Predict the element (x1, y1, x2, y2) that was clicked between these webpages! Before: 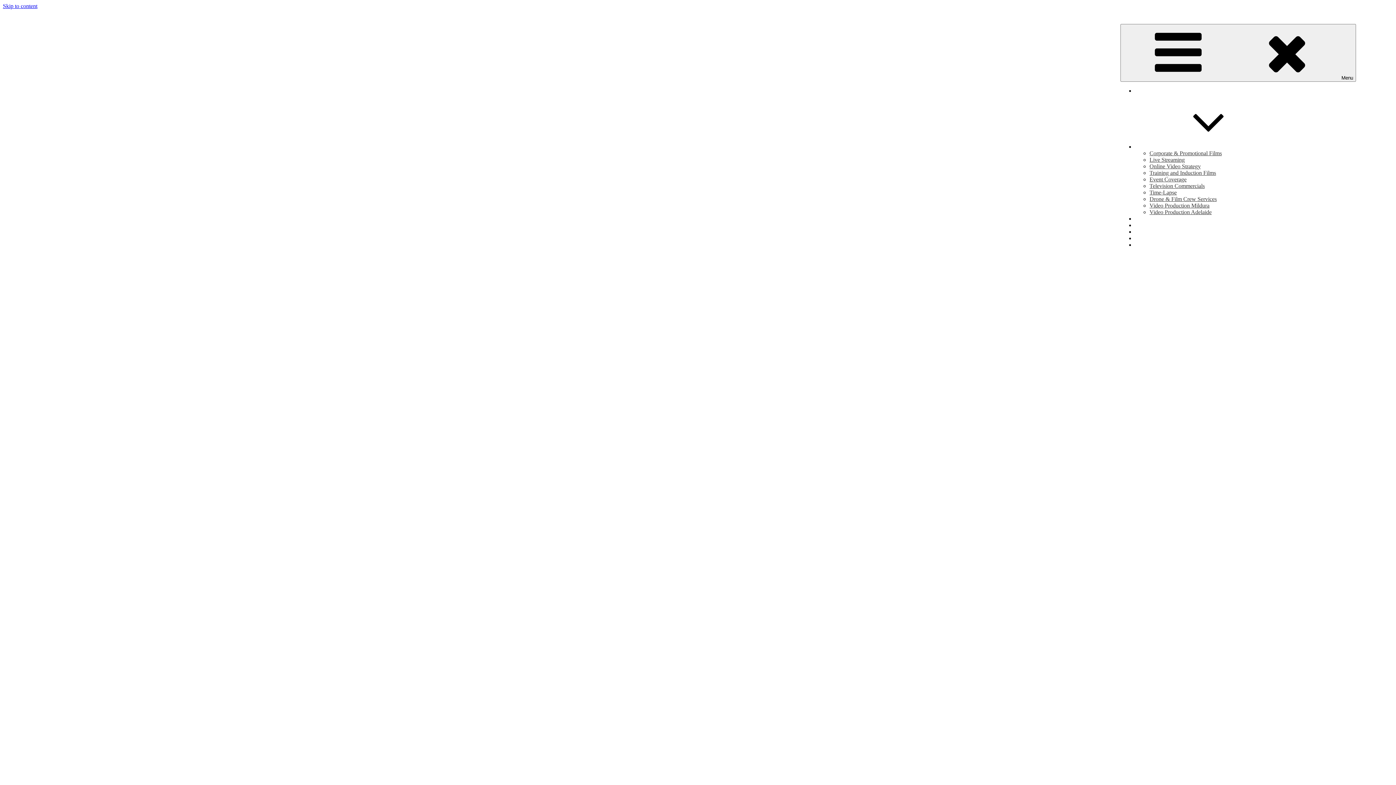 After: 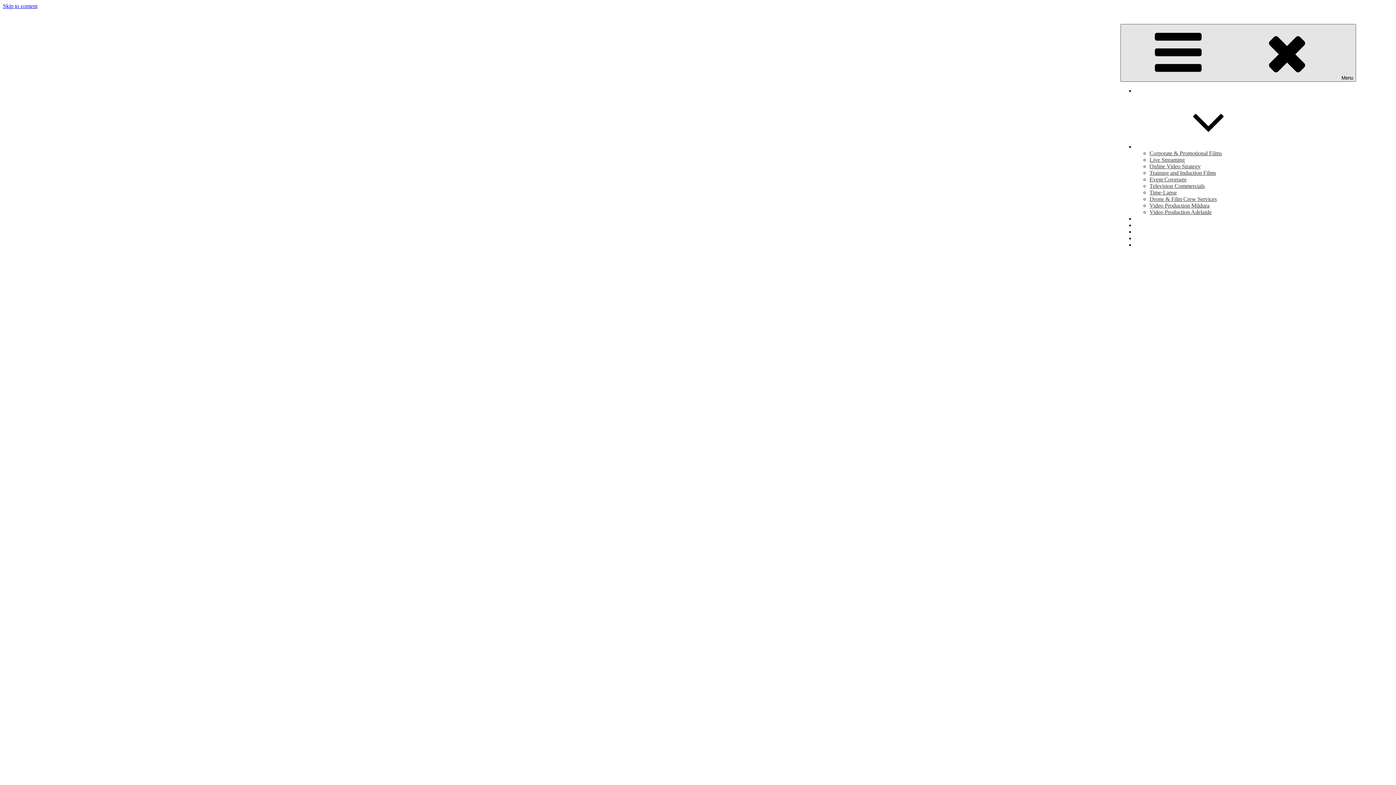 Action: label: Menu bbox: (1120, 24, 1356, 81)